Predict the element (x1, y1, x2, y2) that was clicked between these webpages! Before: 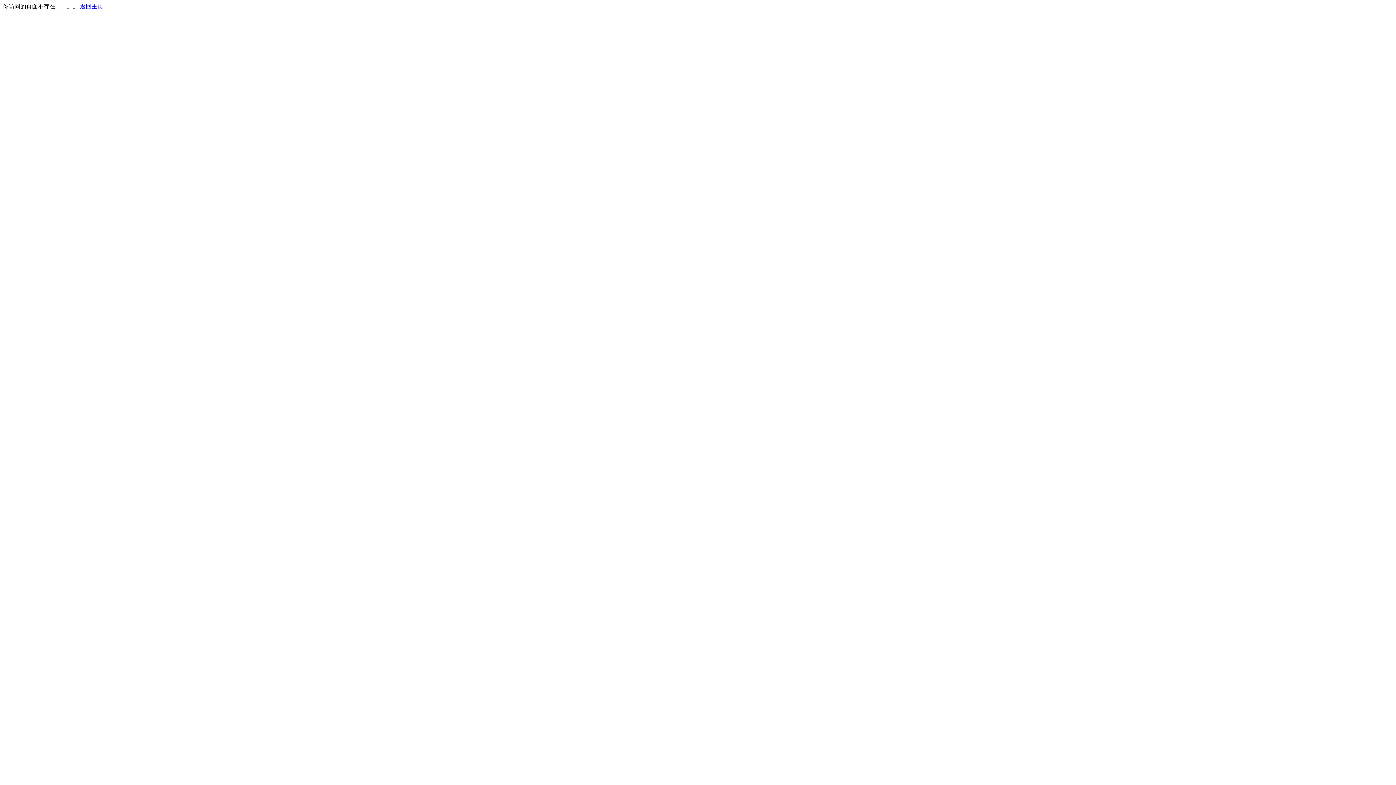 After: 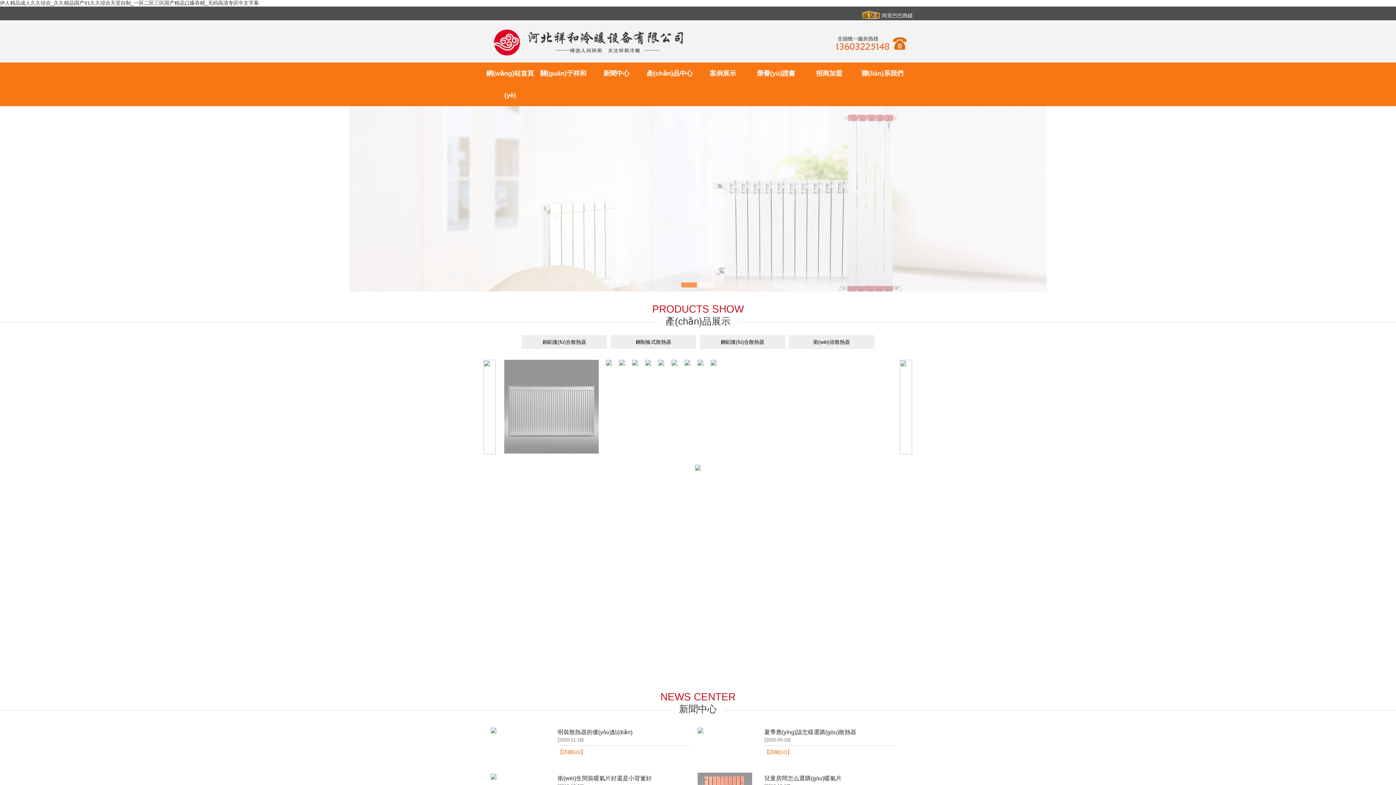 Action: bbox: (80, 3, 103, 9) label: 返回主页